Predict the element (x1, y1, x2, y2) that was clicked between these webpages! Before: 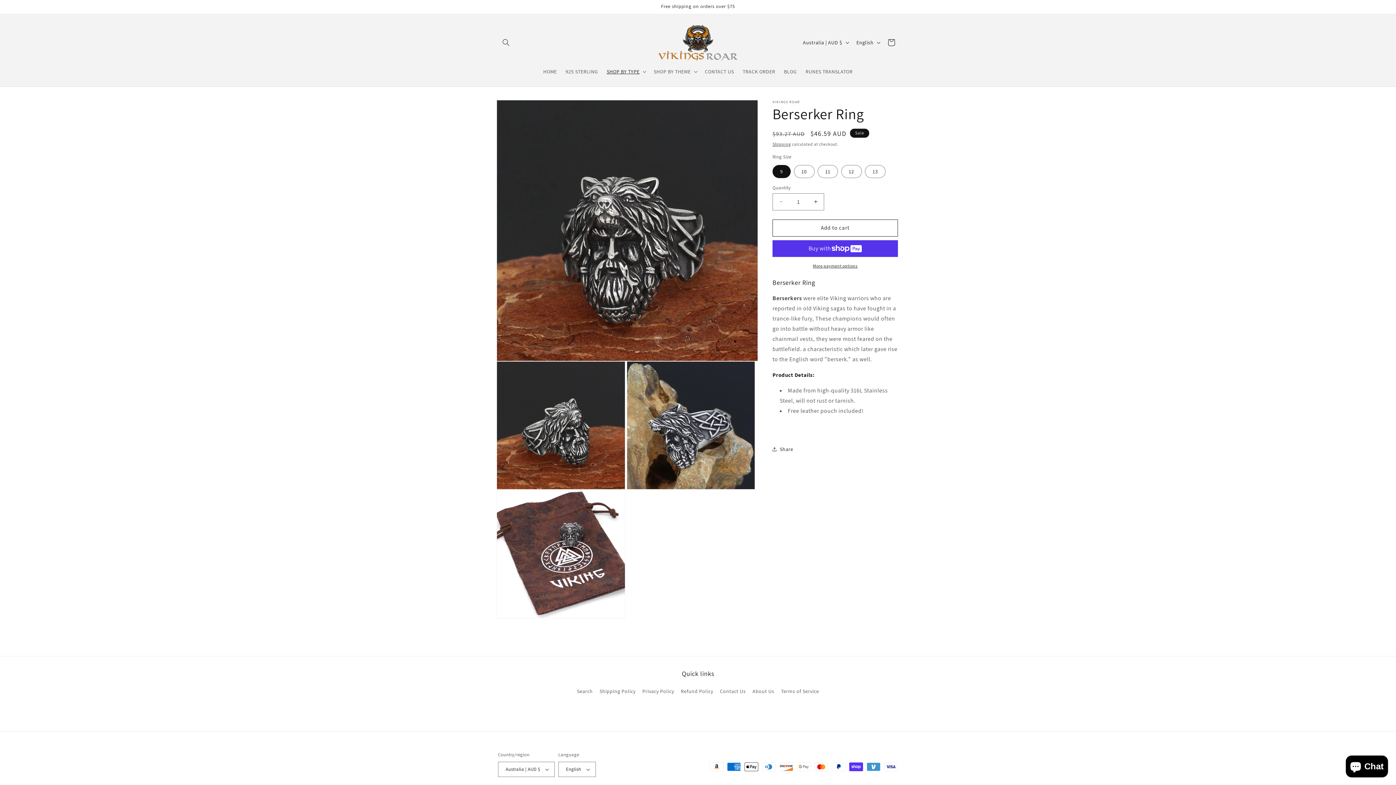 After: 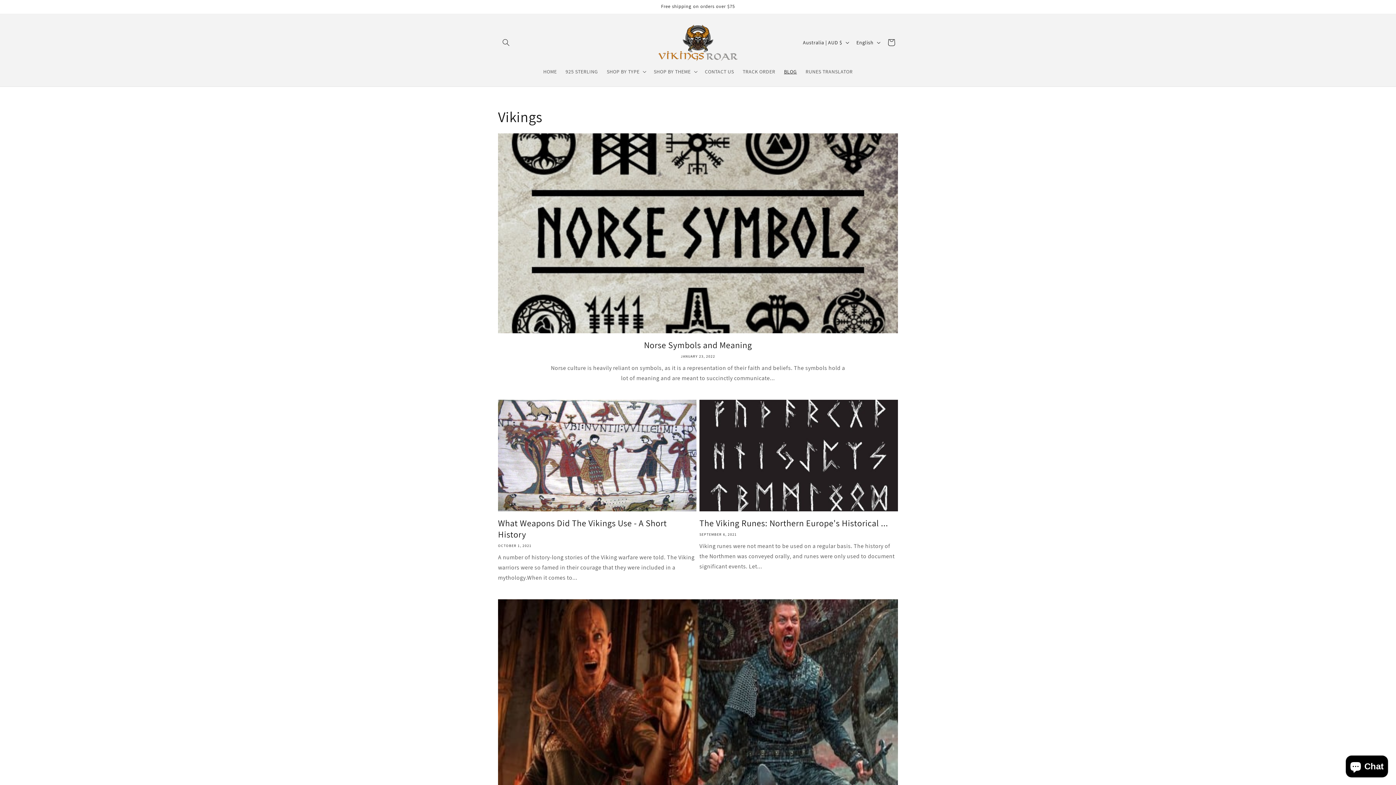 Action: label: BLOG bbox: (779, 63, 801, 79)